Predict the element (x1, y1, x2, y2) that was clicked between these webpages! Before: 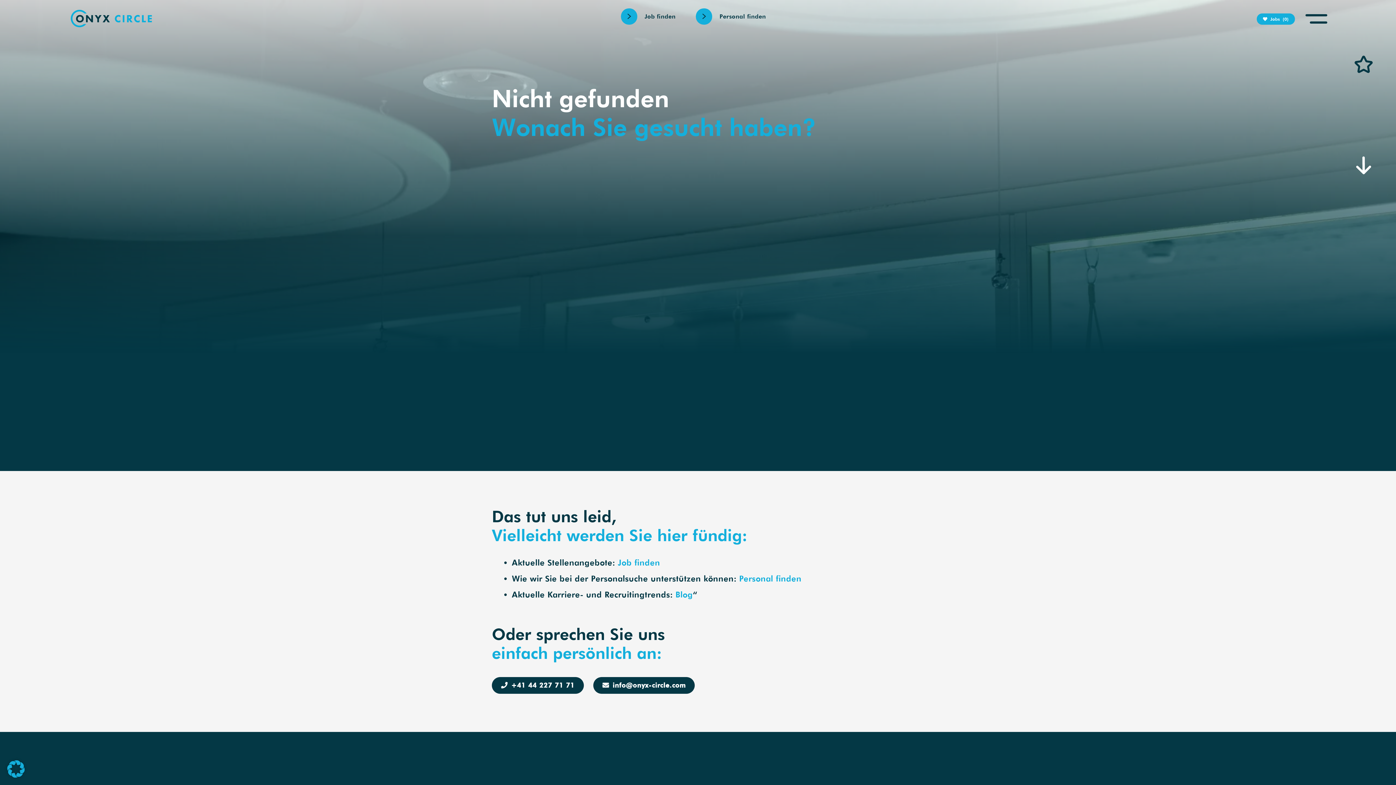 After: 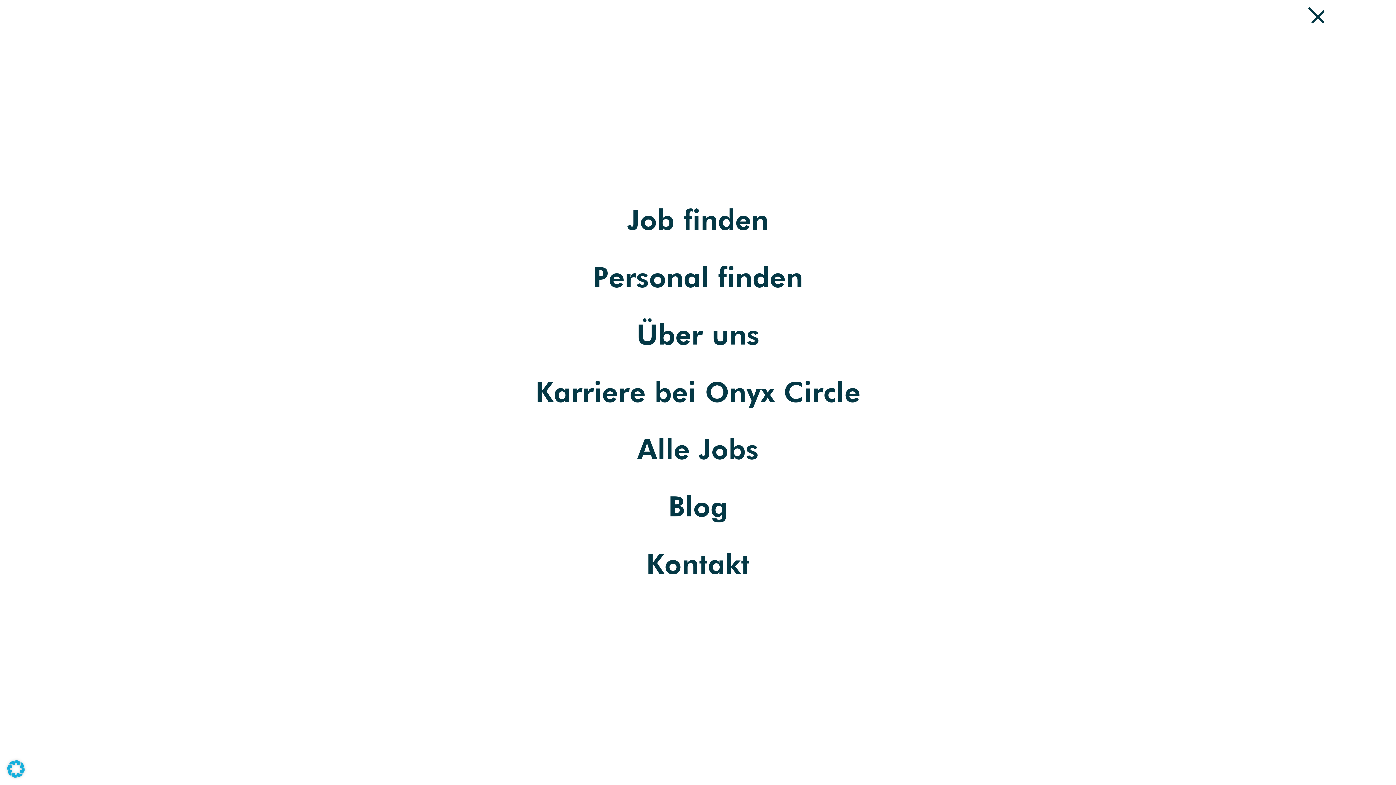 Action: bbox: (1299, 9, 1332, 27) label: Menü